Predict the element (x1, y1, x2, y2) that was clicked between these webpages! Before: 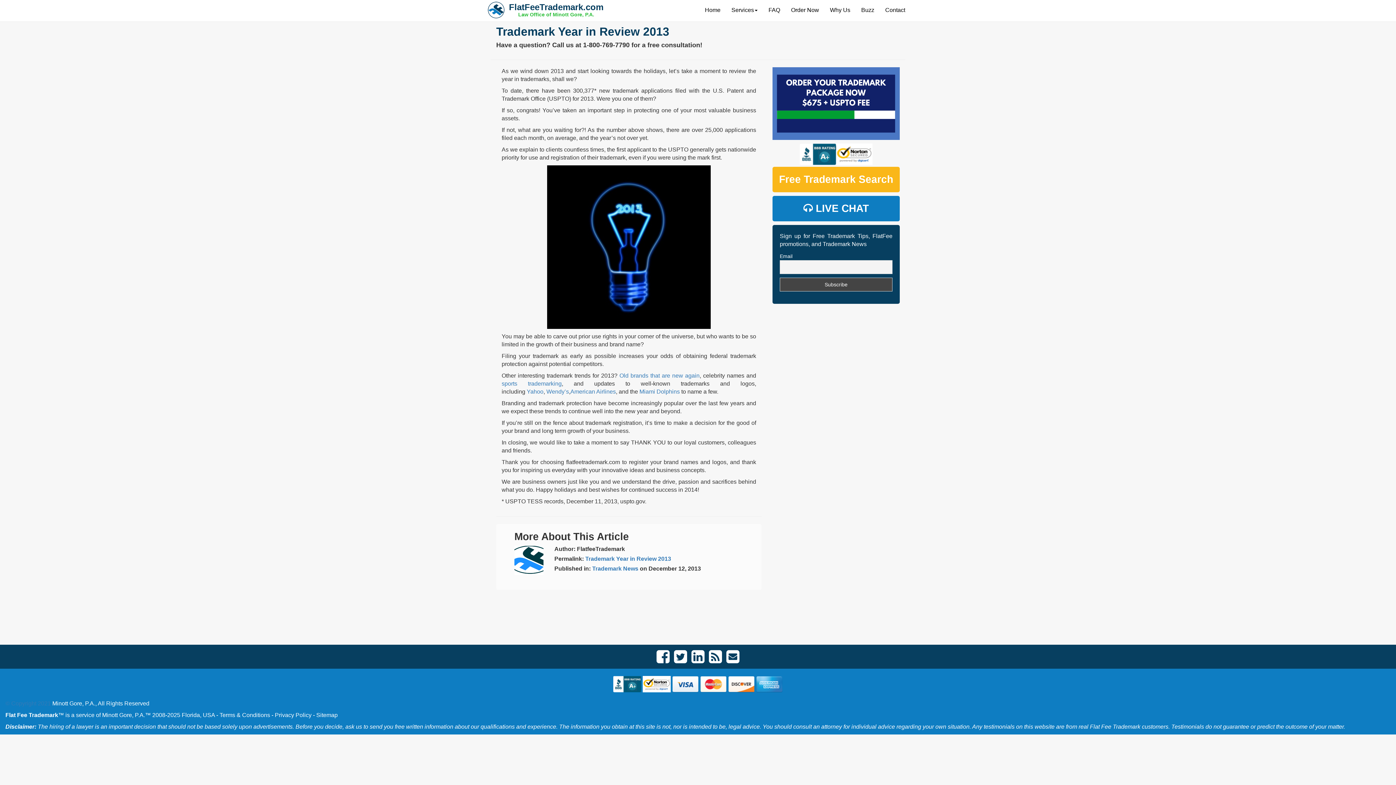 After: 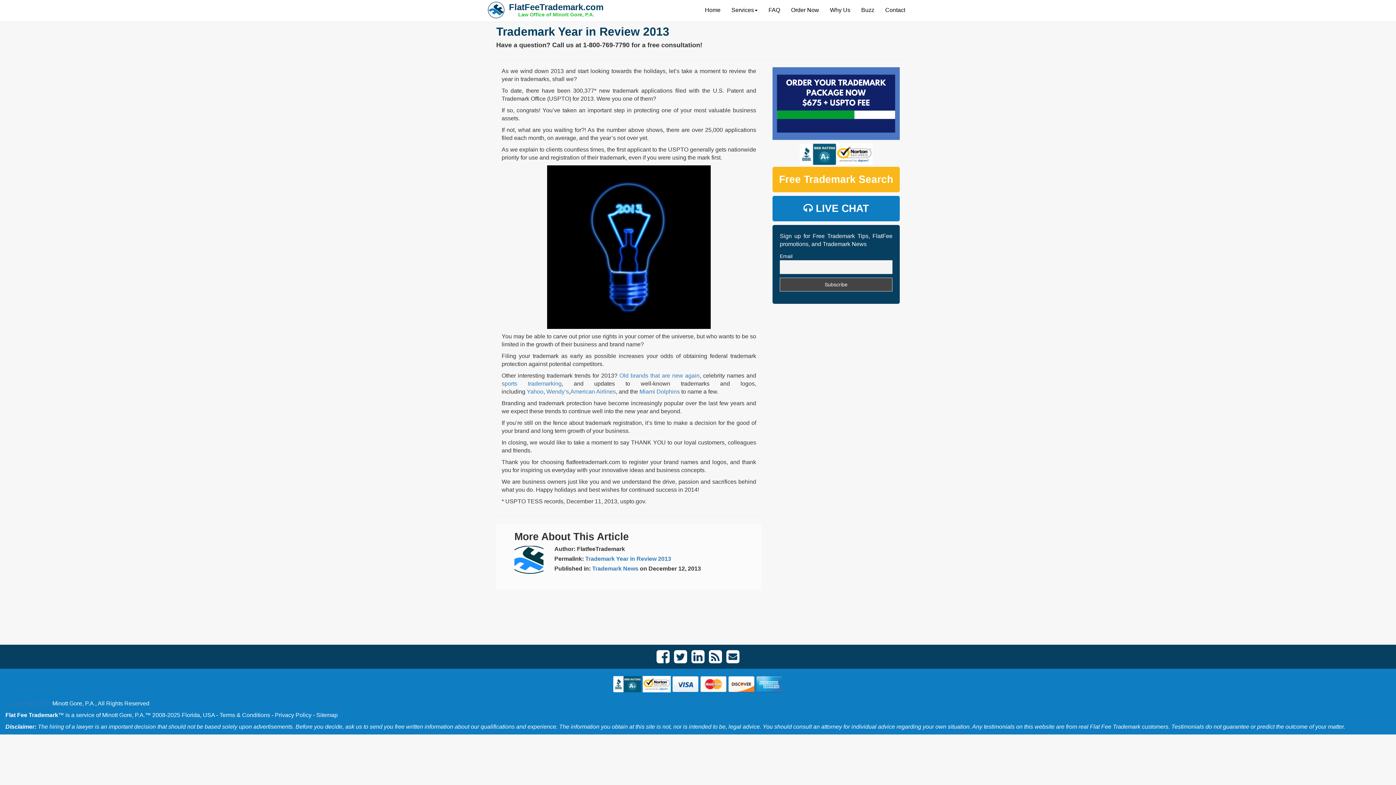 Action: bbox: (691, 657, 704, 663)